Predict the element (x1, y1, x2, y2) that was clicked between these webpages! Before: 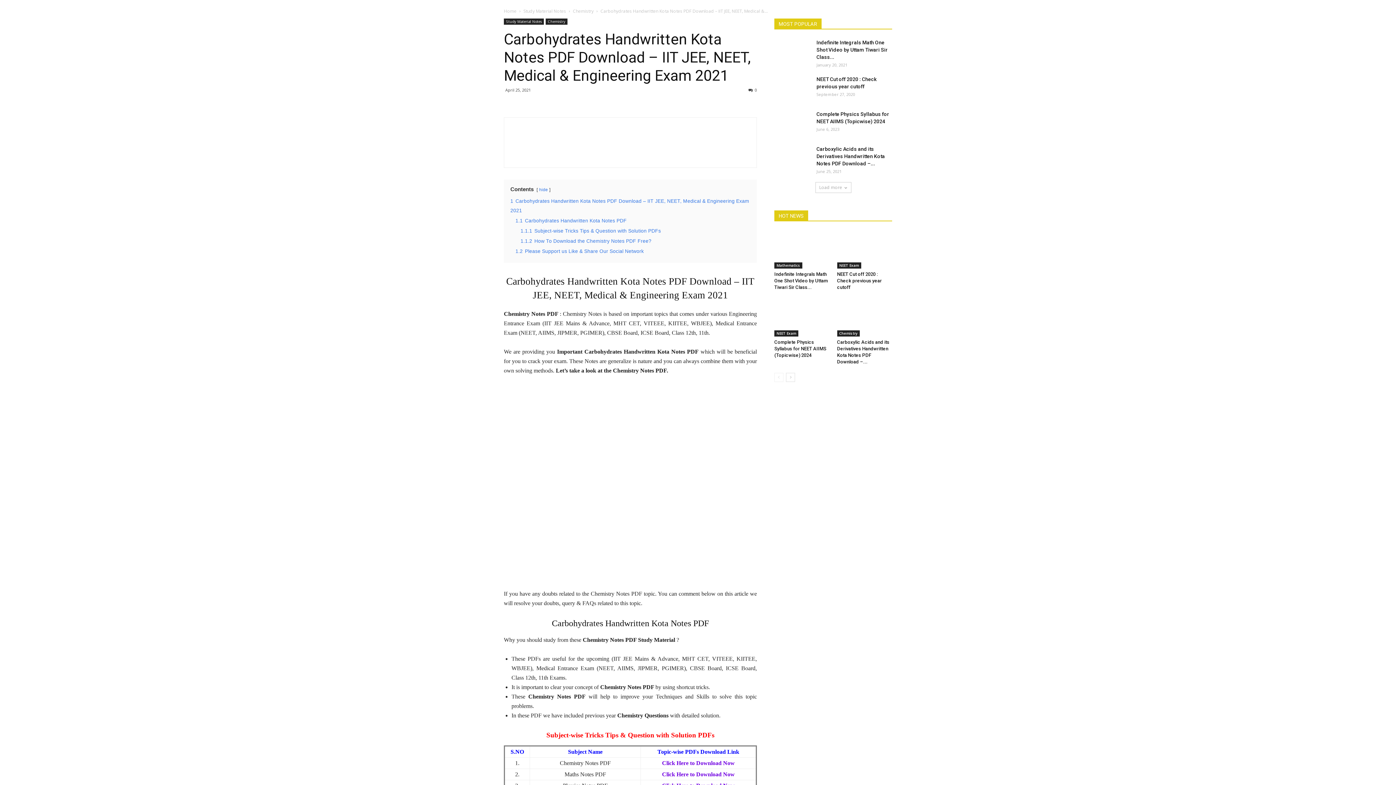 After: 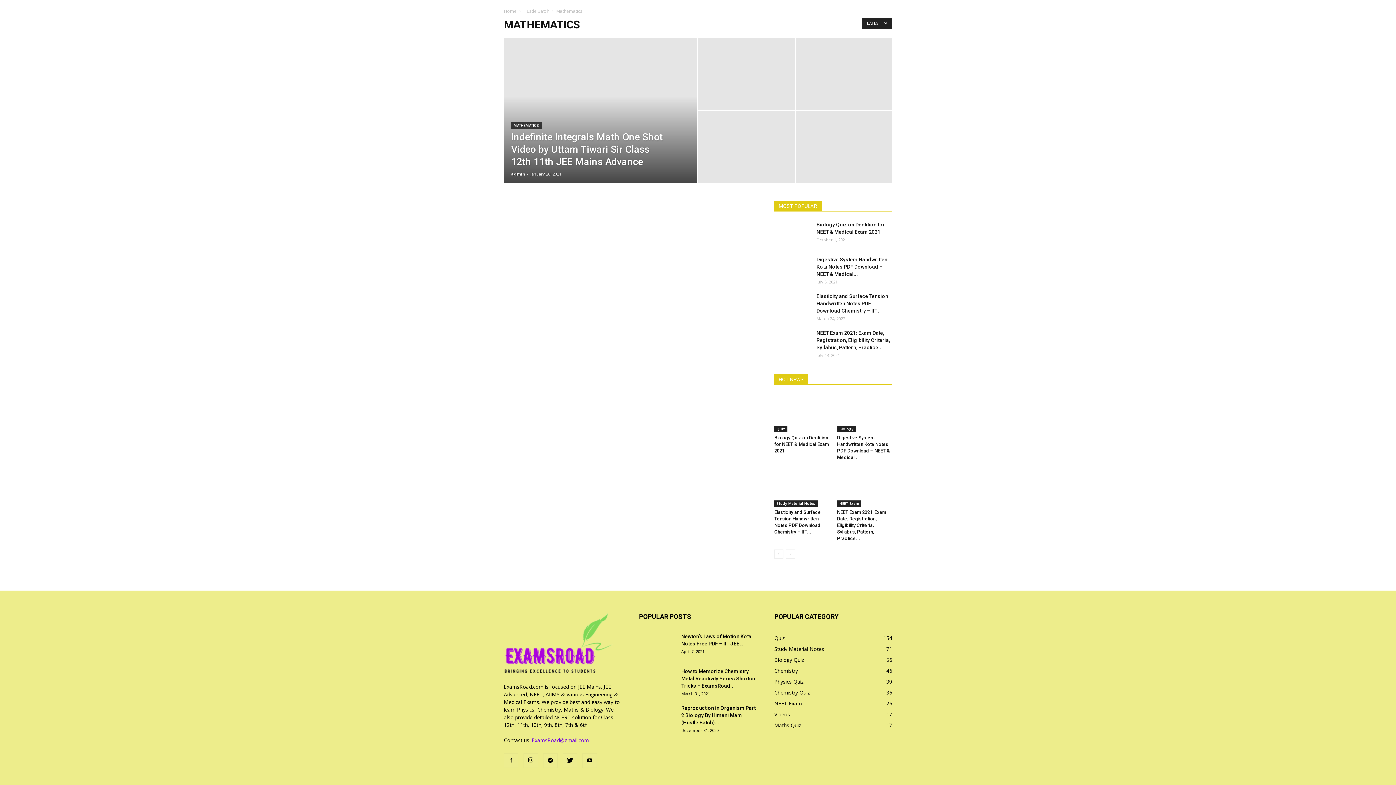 Action: bbox: (774, 262, 802, 268) label: Mathematics